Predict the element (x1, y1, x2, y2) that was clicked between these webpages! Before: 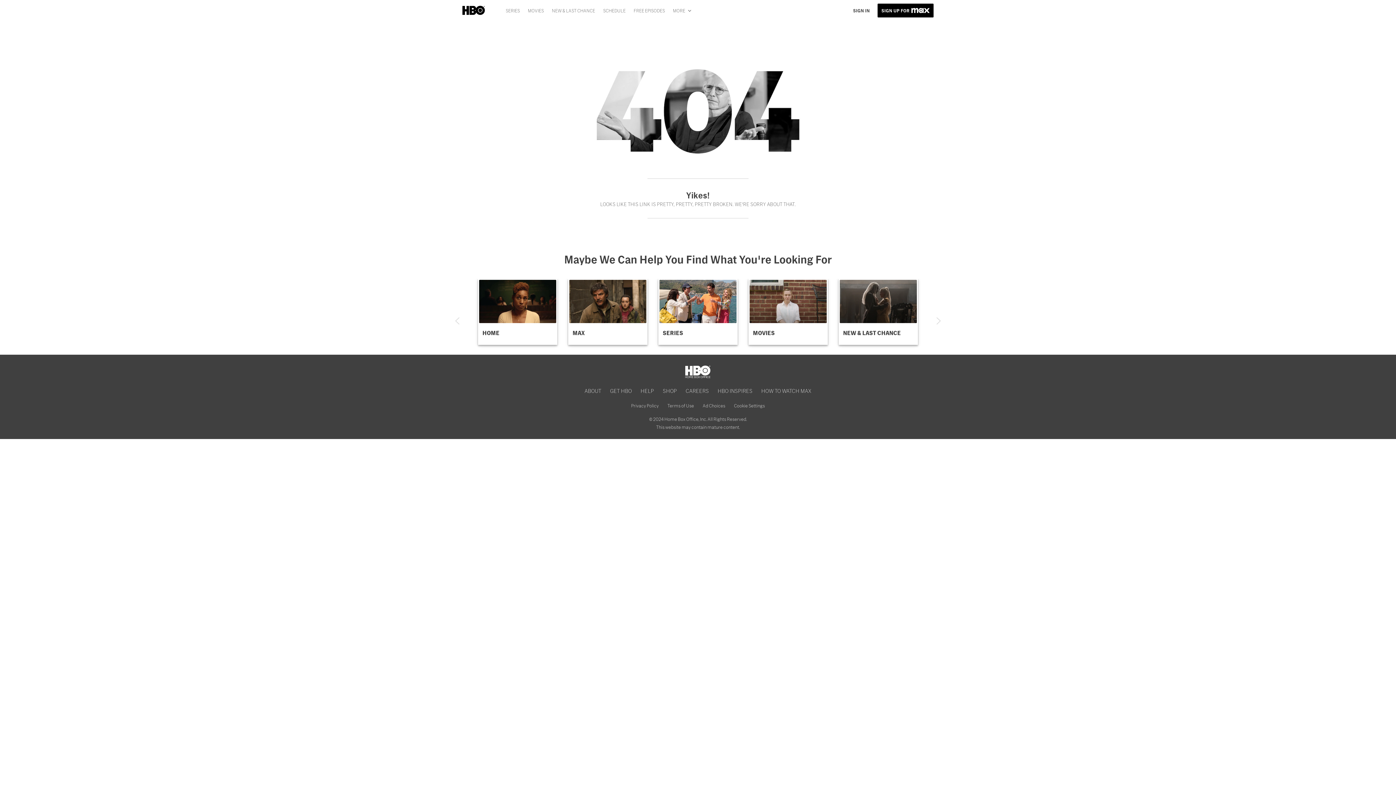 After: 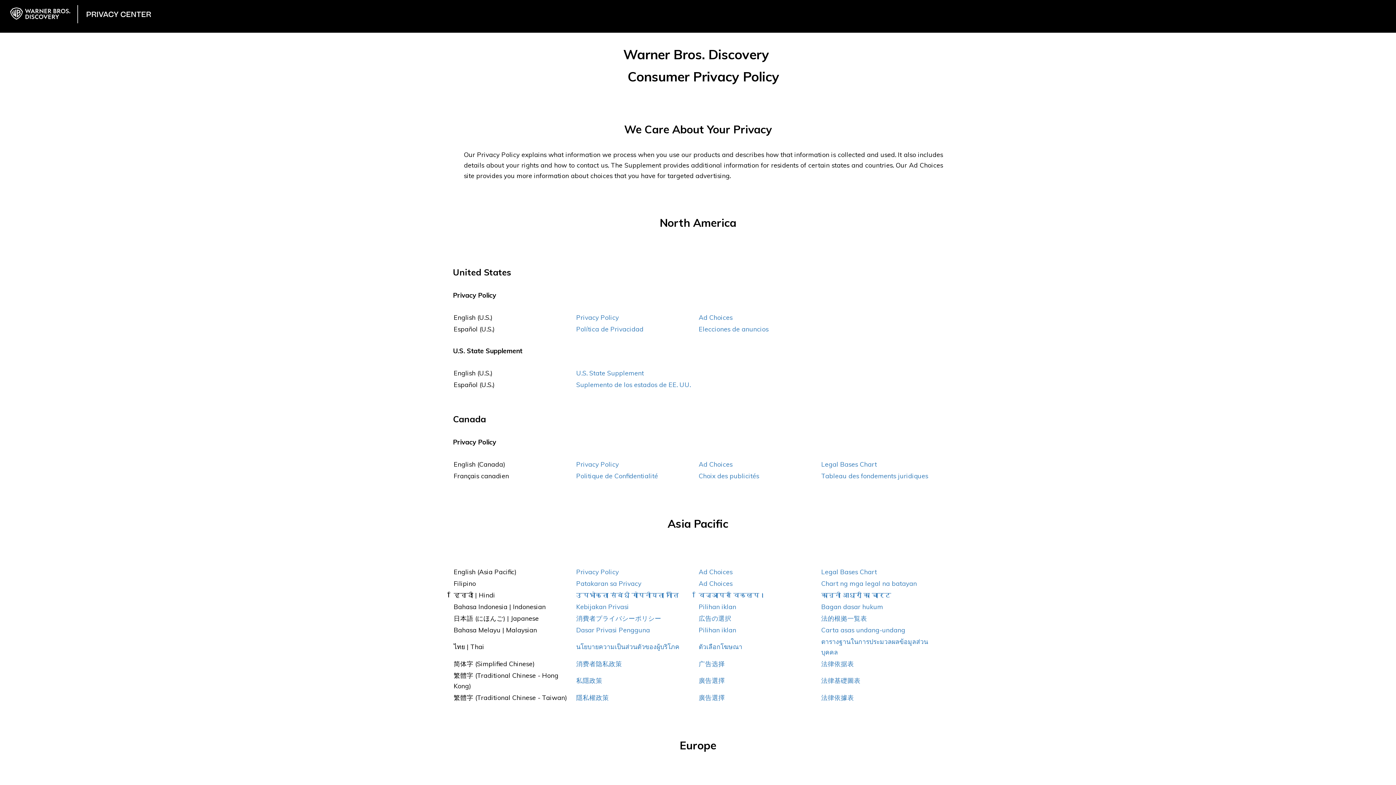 Action: bbox: (626, 400, 663, 411) label: Privacy Policy